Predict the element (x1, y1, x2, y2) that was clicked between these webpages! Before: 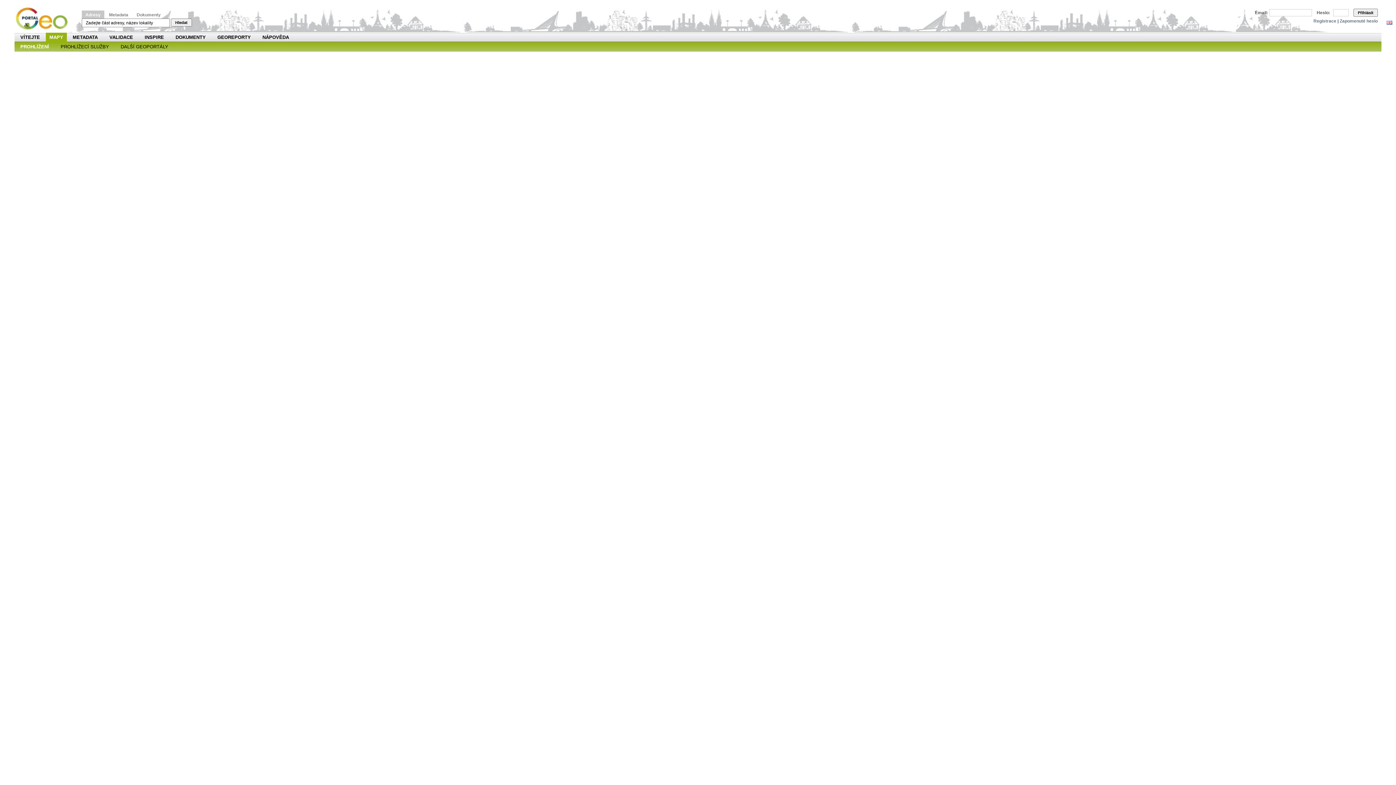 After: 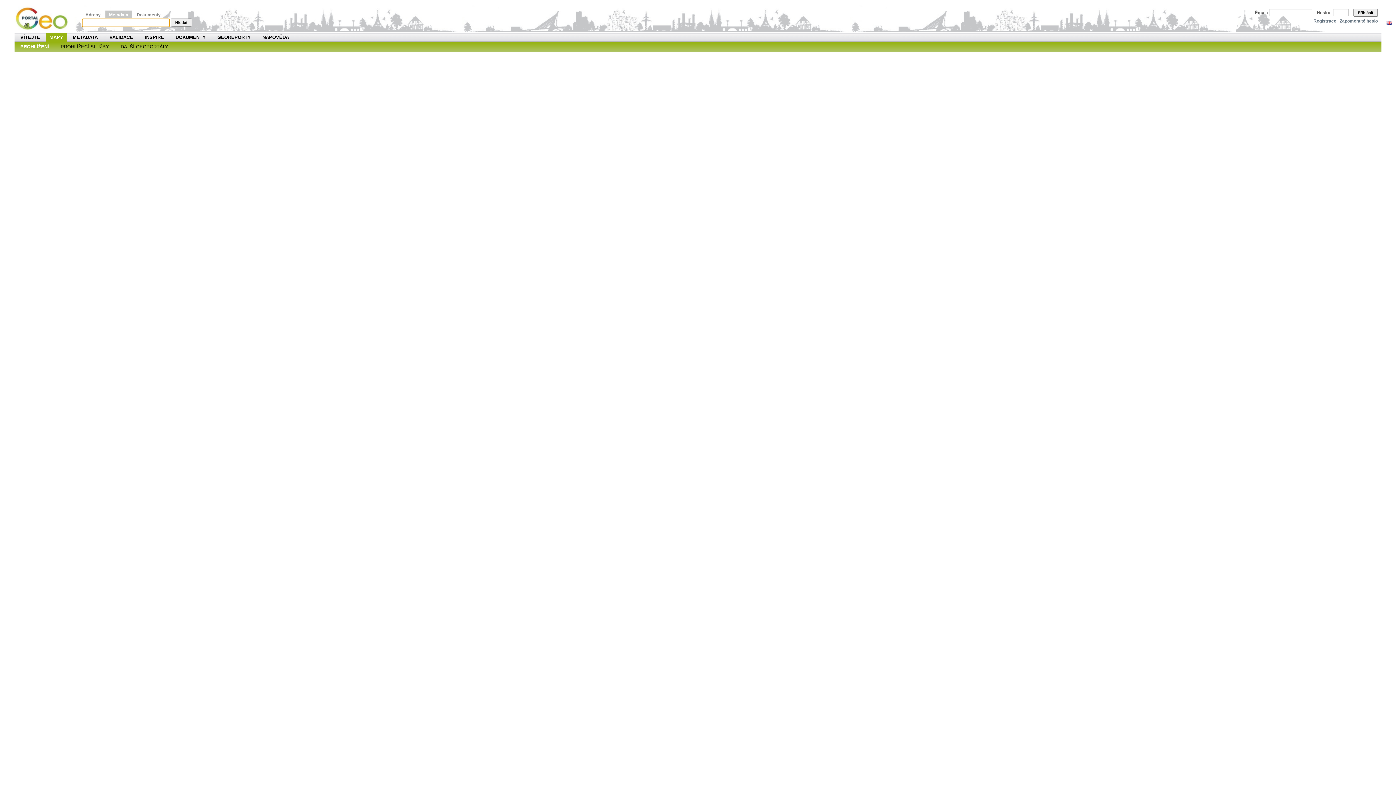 Action: bbox: (105, 10, 132, 21) label: Metadata